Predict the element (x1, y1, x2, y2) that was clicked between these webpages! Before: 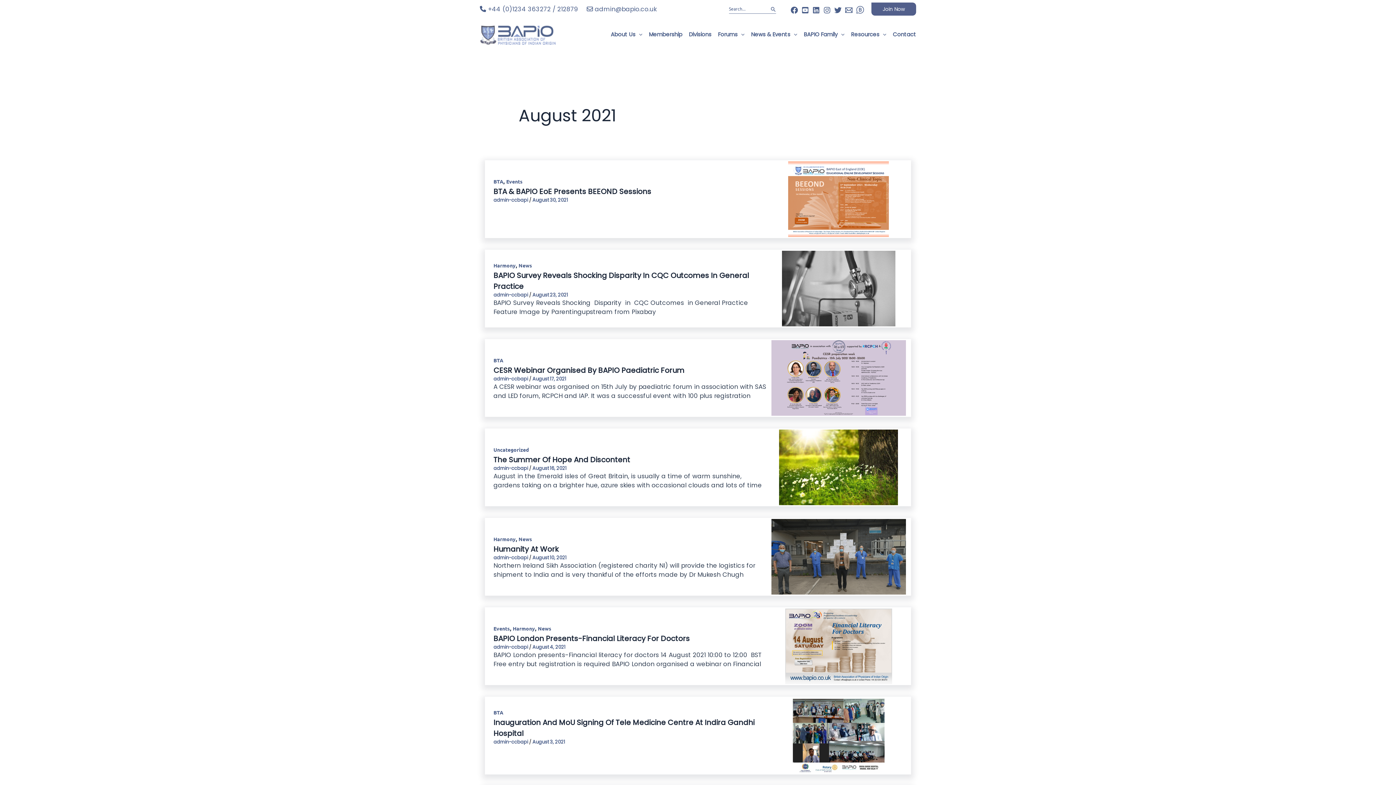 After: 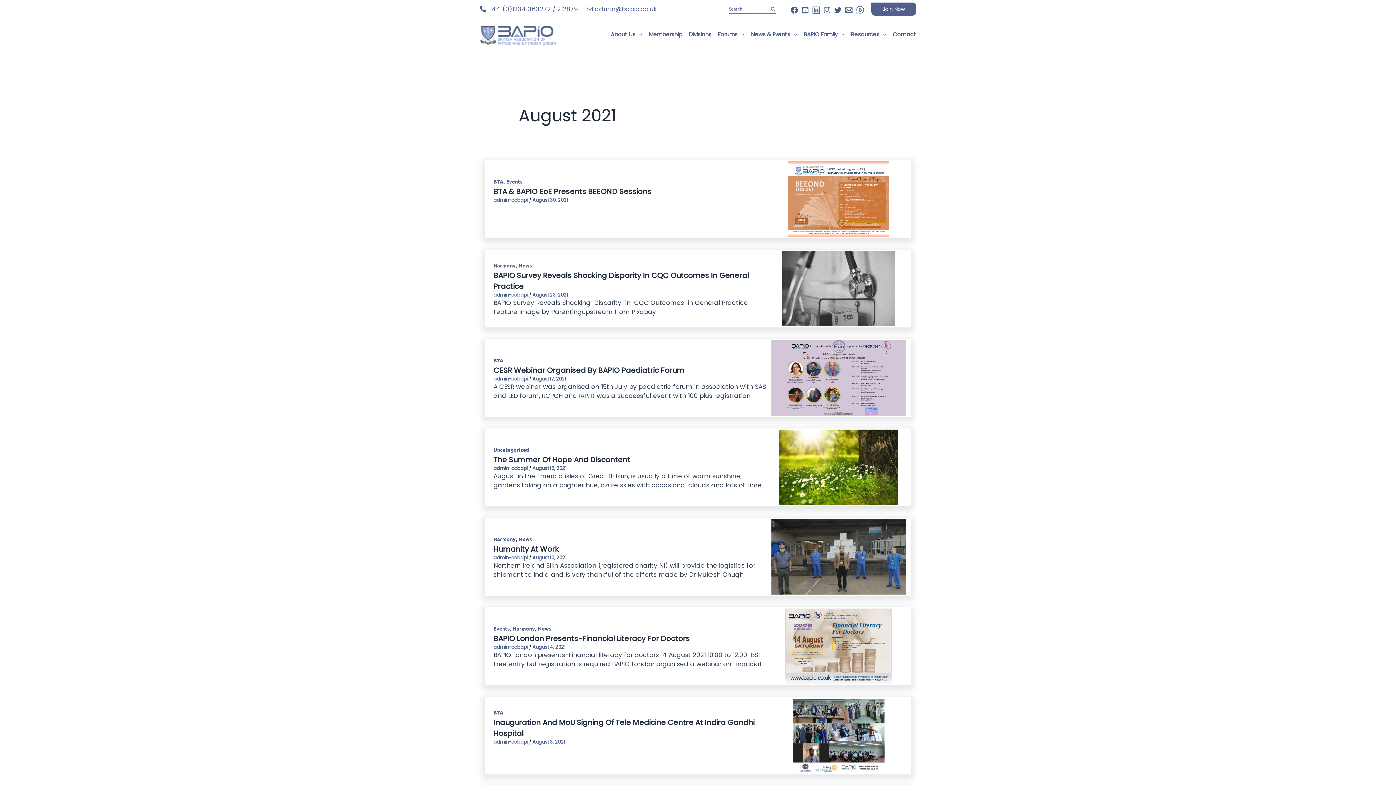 Action: label: LInkedIn bbox: (812, 6, 820, 13)